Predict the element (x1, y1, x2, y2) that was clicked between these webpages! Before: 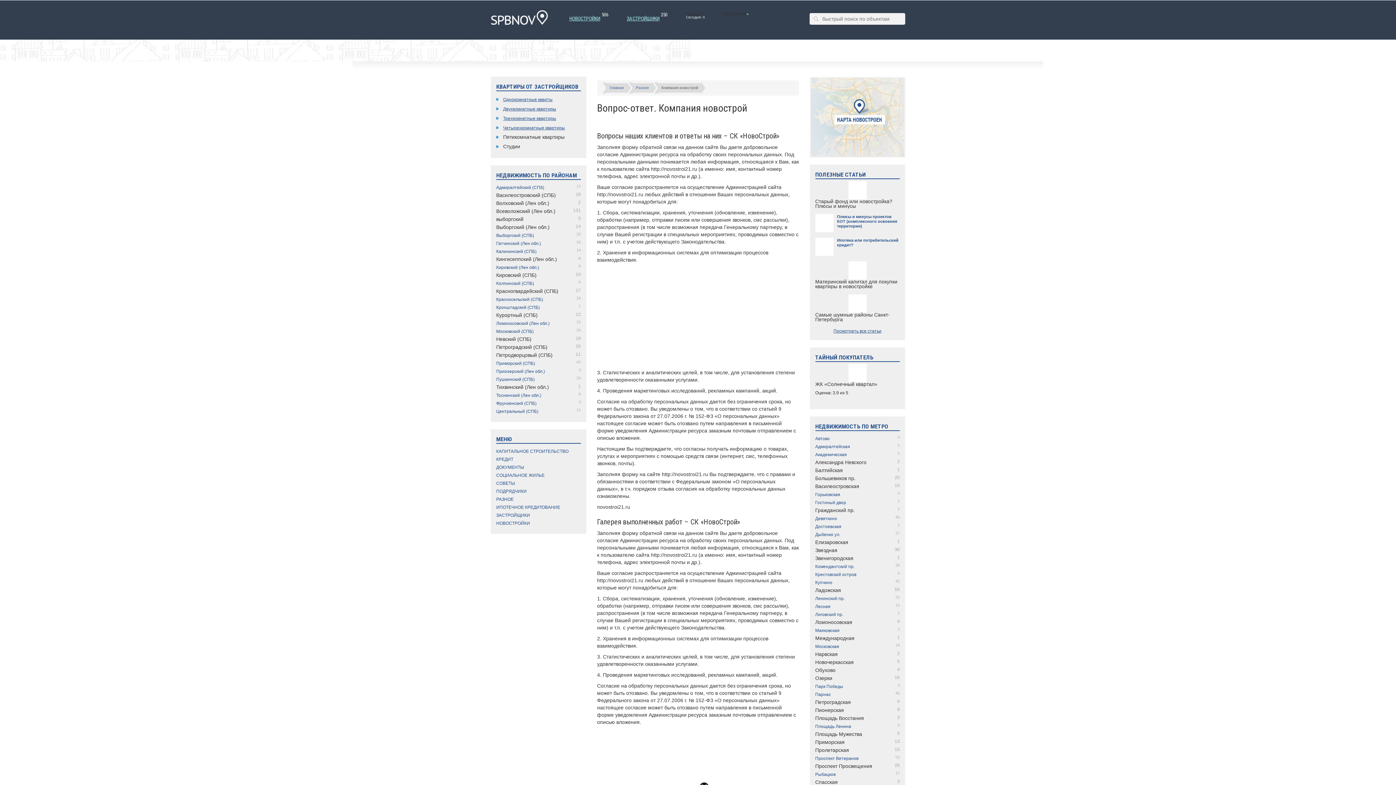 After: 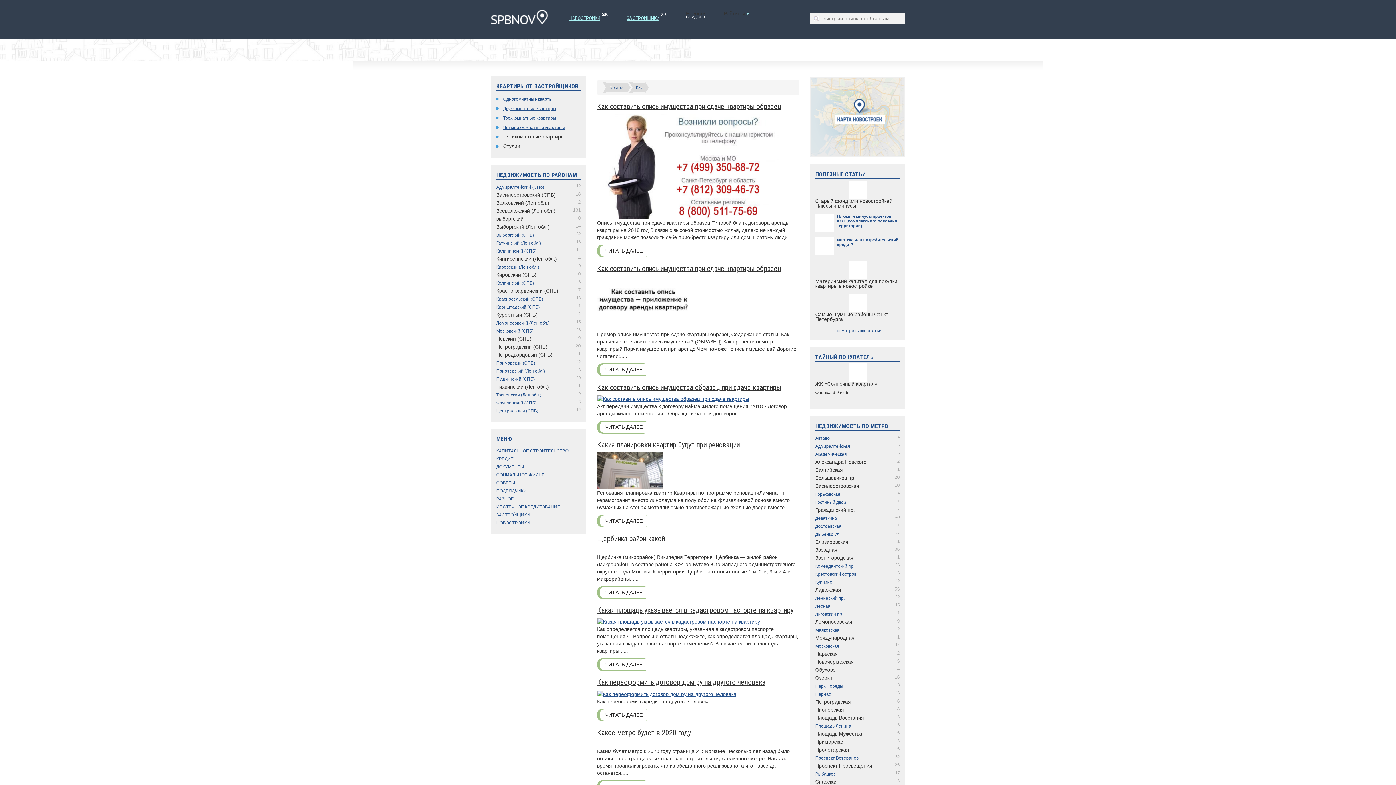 Action: bbox: (496, 481, 515, 486) label: СОВЕТЫ